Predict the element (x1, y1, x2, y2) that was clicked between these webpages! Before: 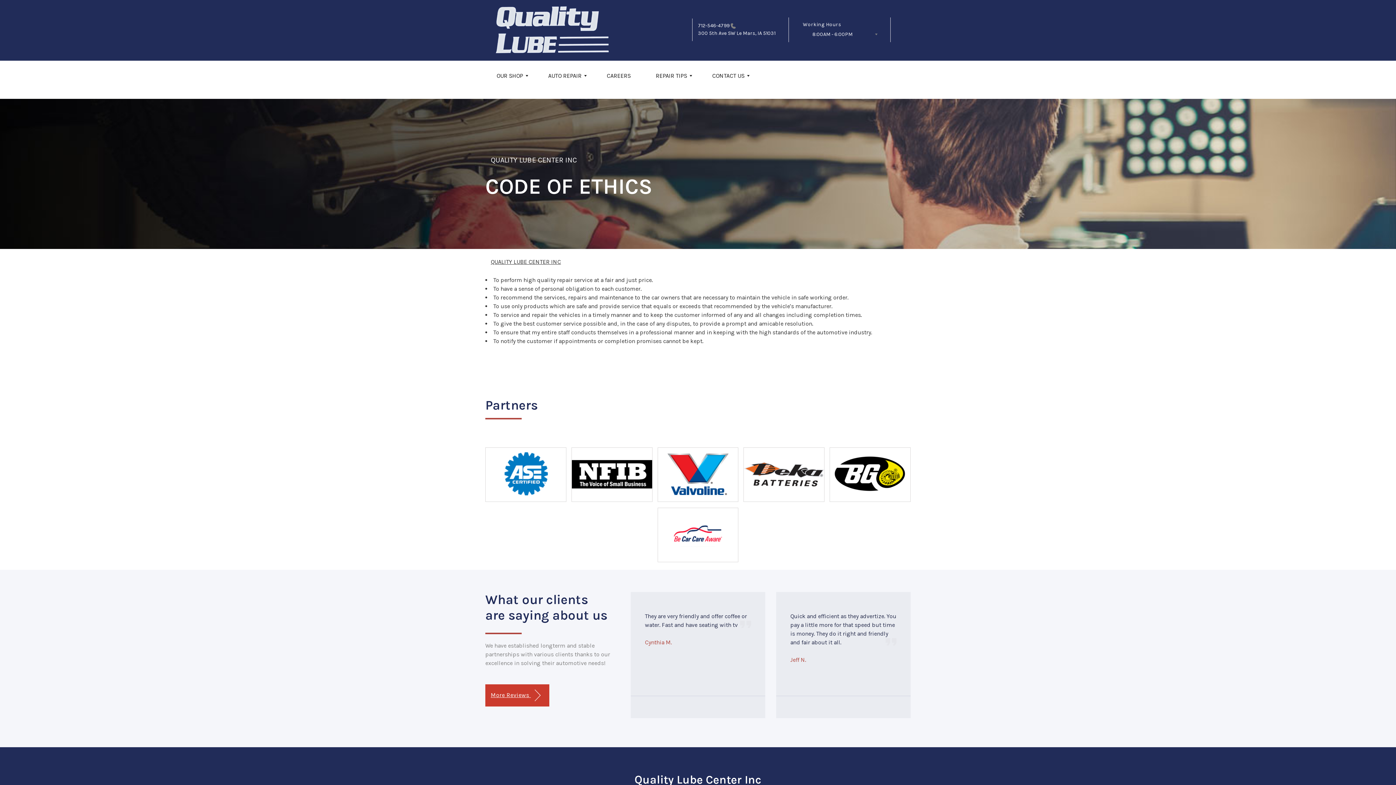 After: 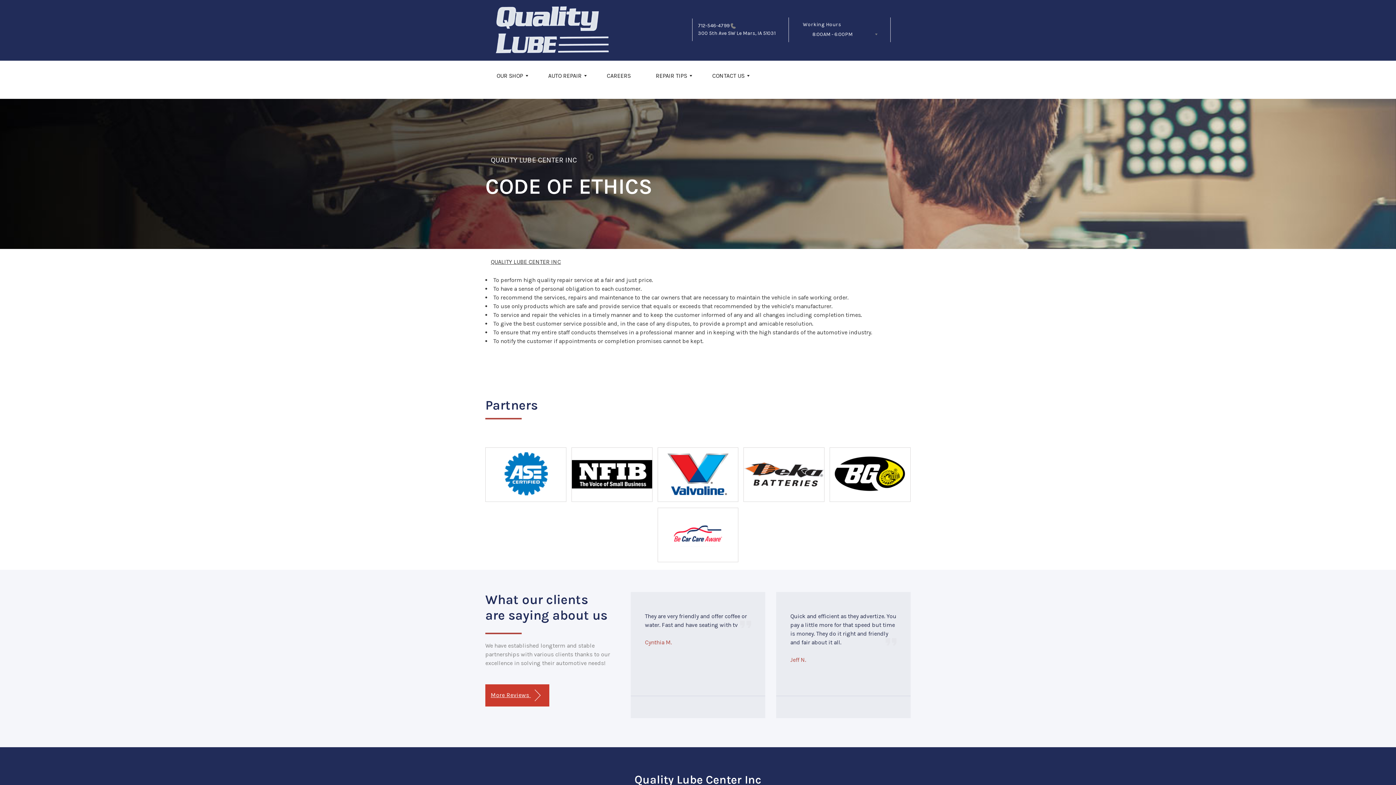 Action: bbox: (838, 79, 851, 86)